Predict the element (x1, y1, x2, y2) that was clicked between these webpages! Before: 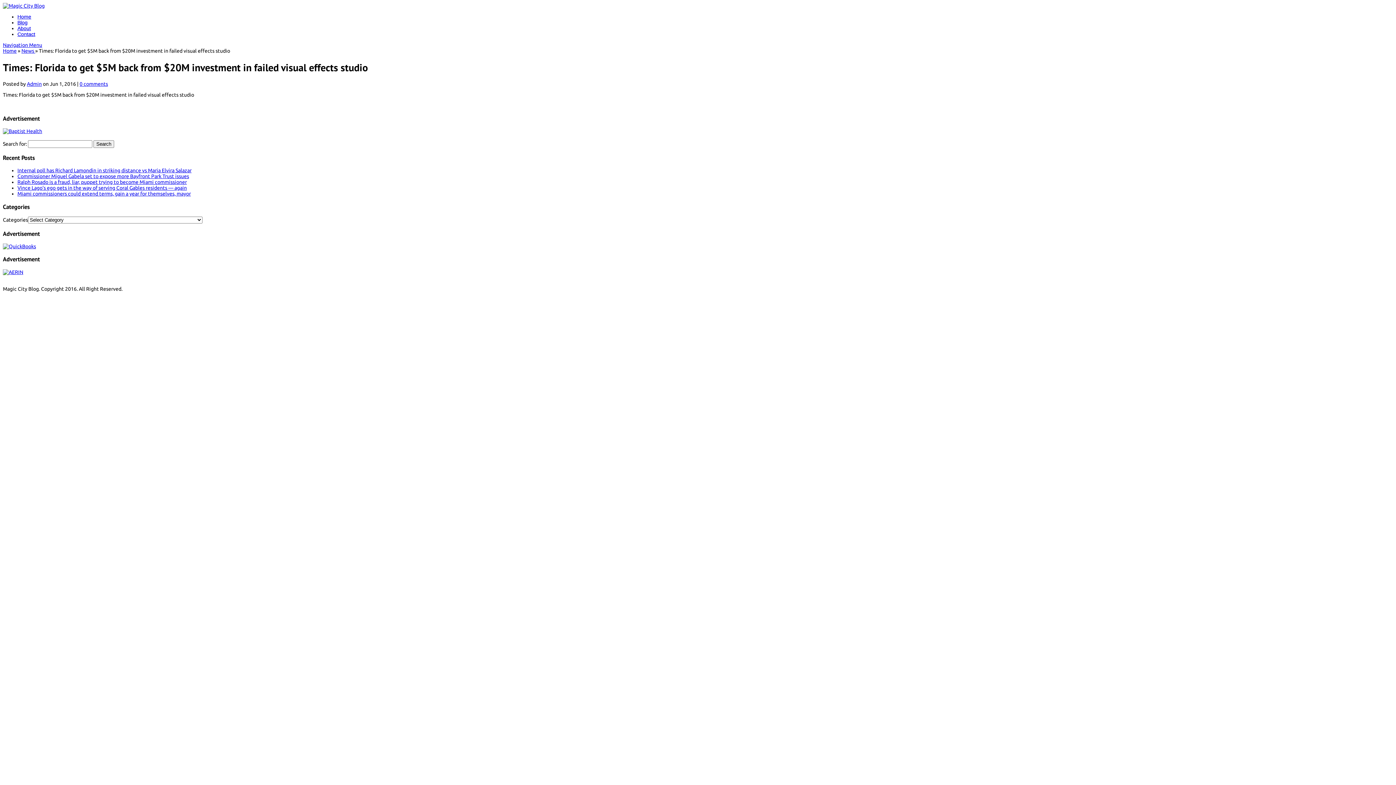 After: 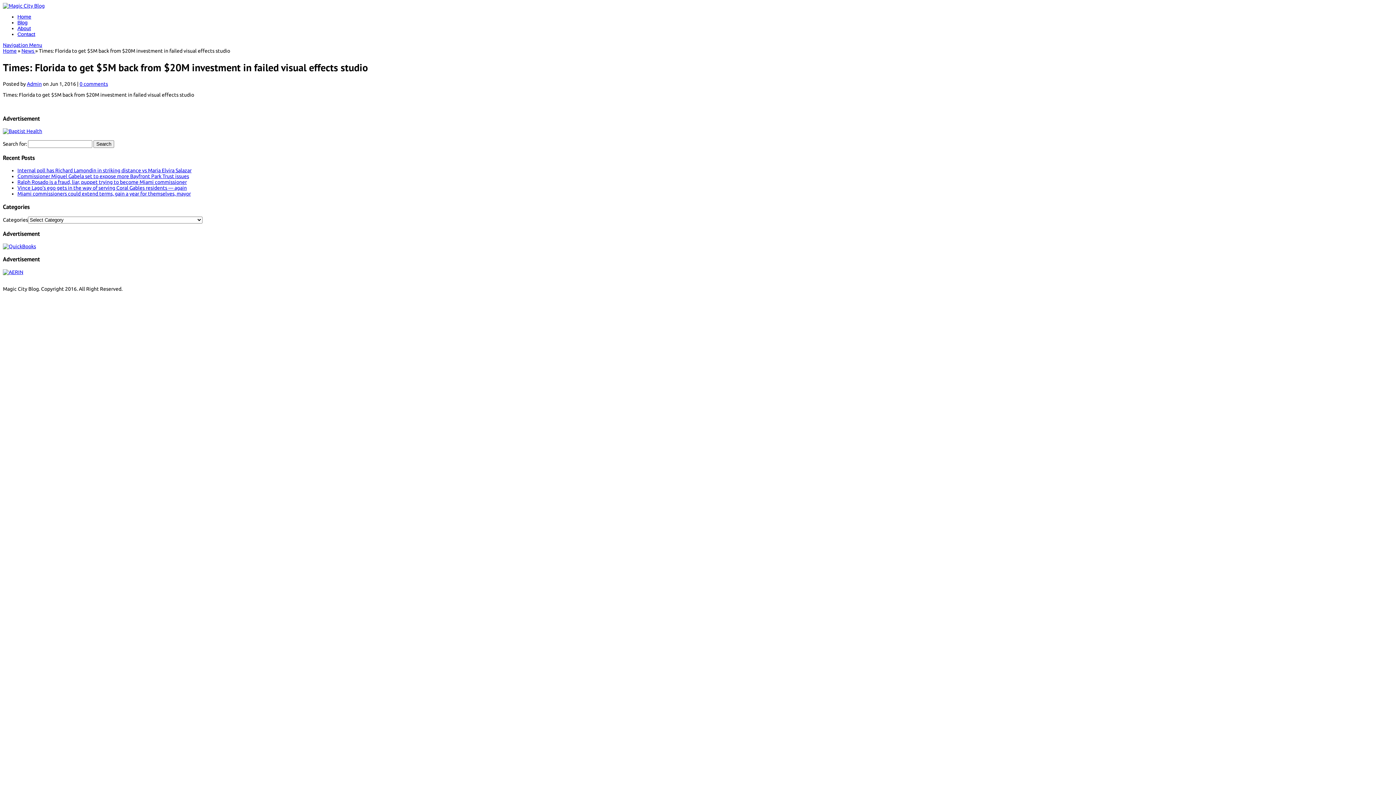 Action: bbox: (2, 42, 42, 48) label: Navigation Menu